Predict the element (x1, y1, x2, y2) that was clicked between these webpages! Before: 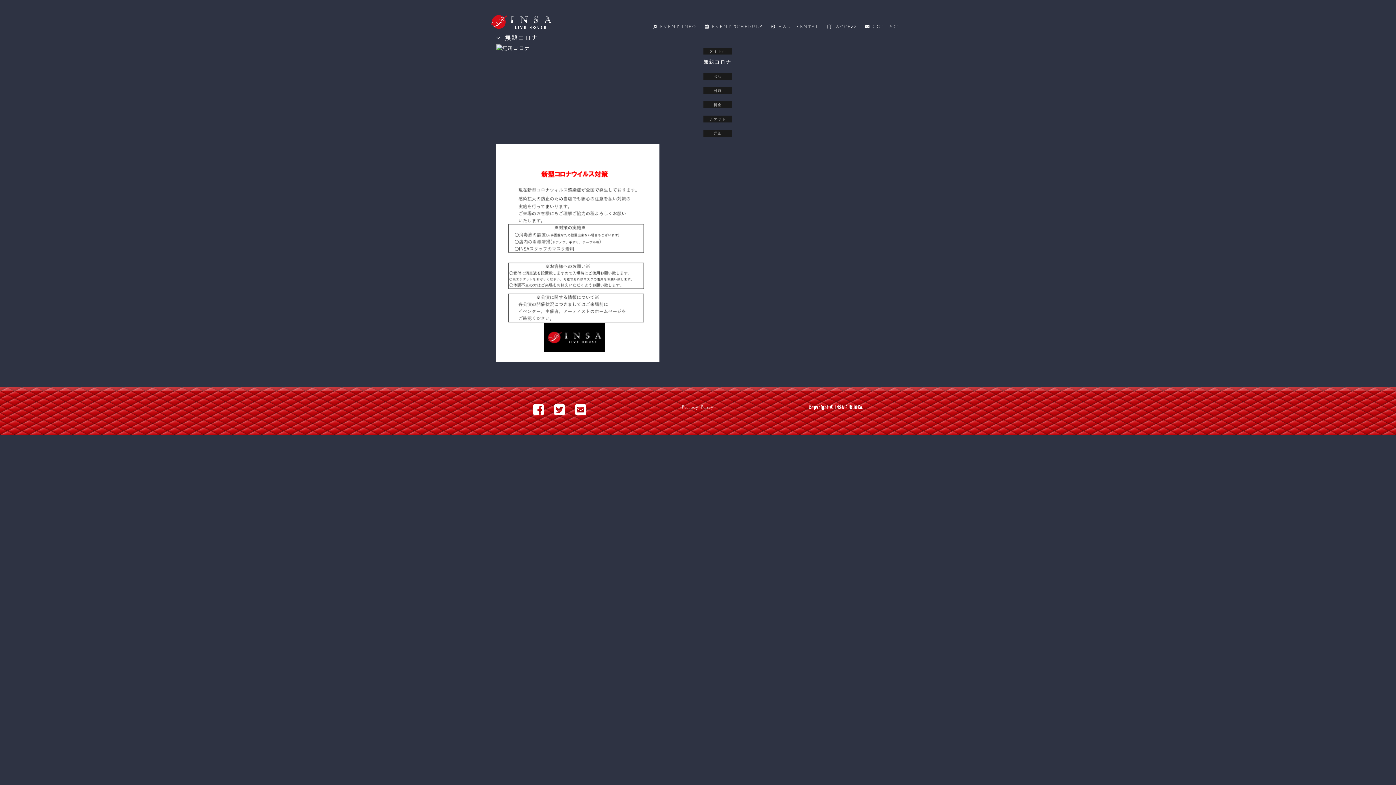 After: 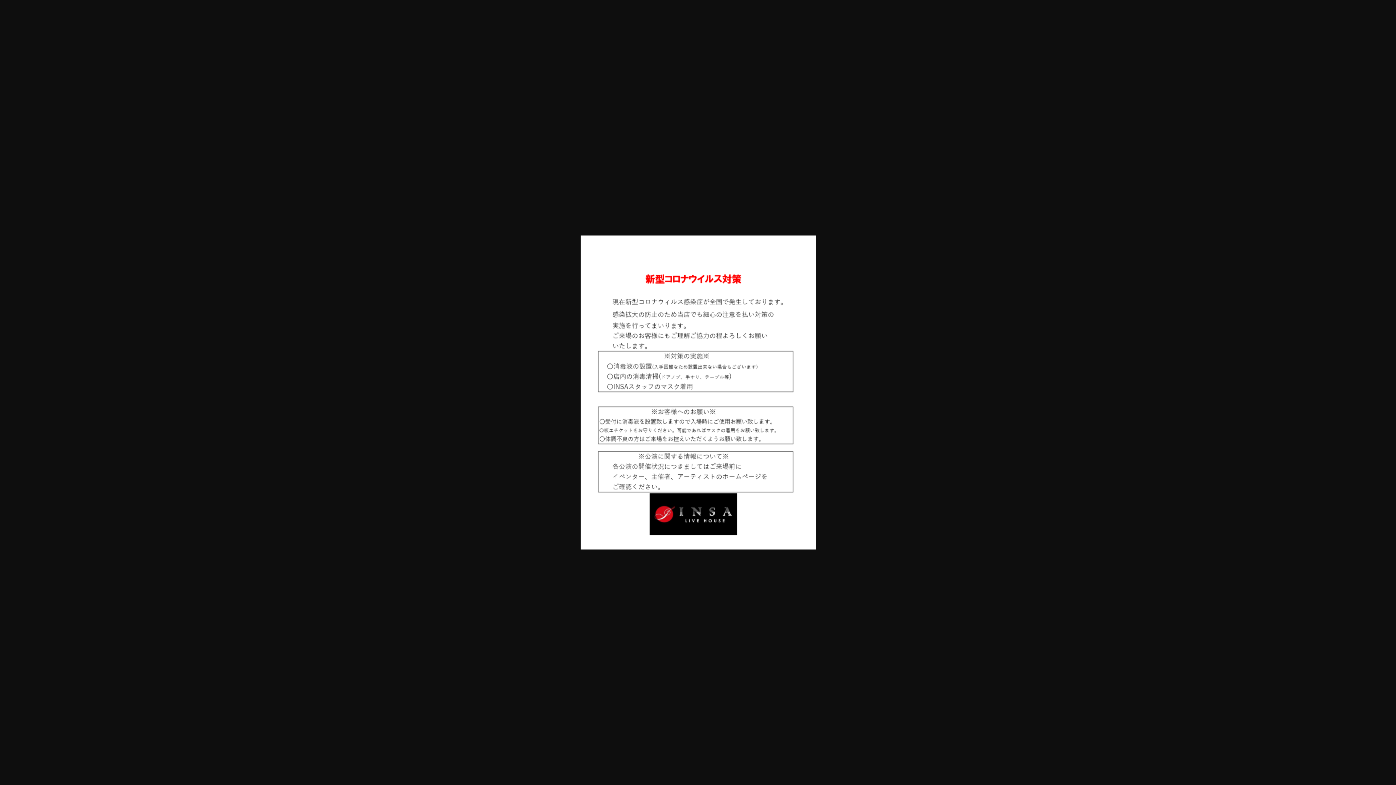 Action: bbox: (496, 249, 659, 255)